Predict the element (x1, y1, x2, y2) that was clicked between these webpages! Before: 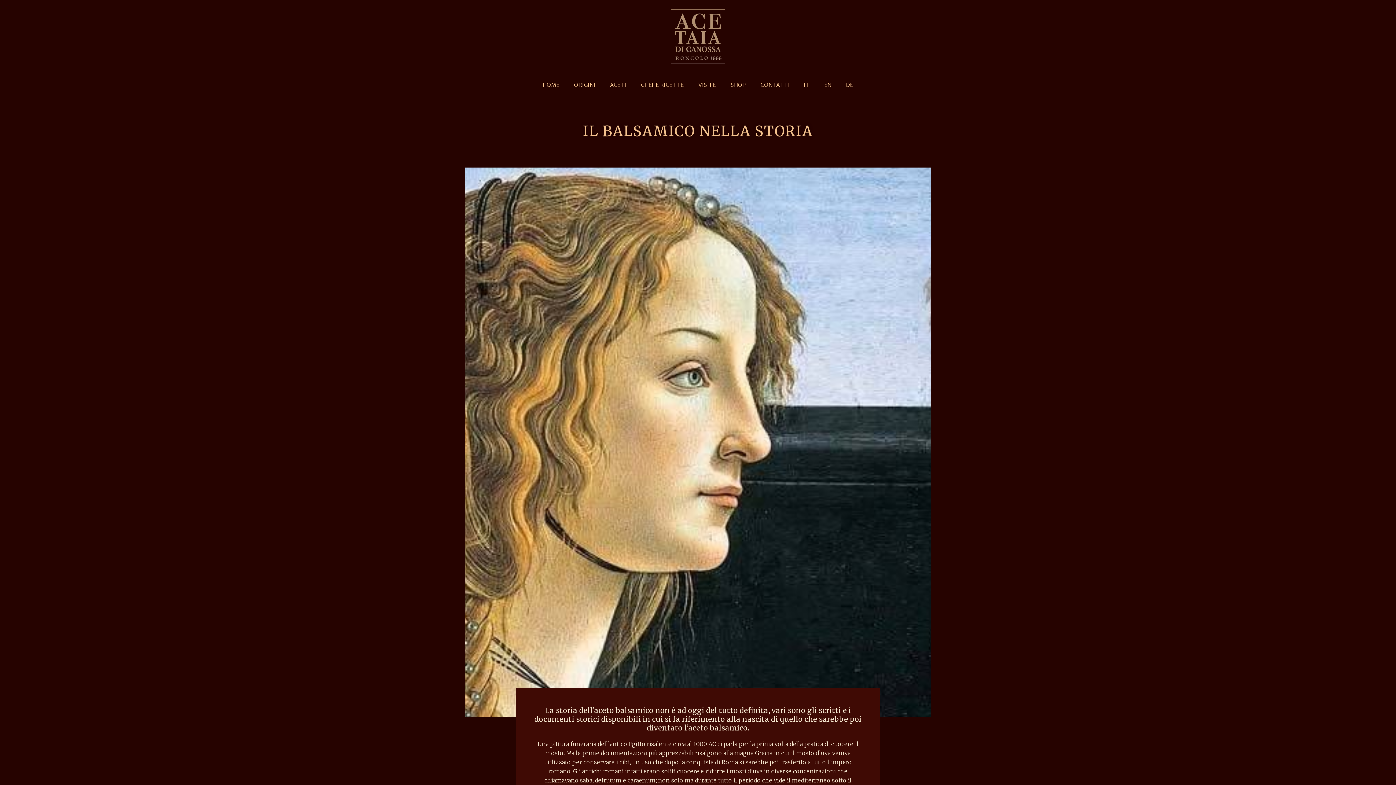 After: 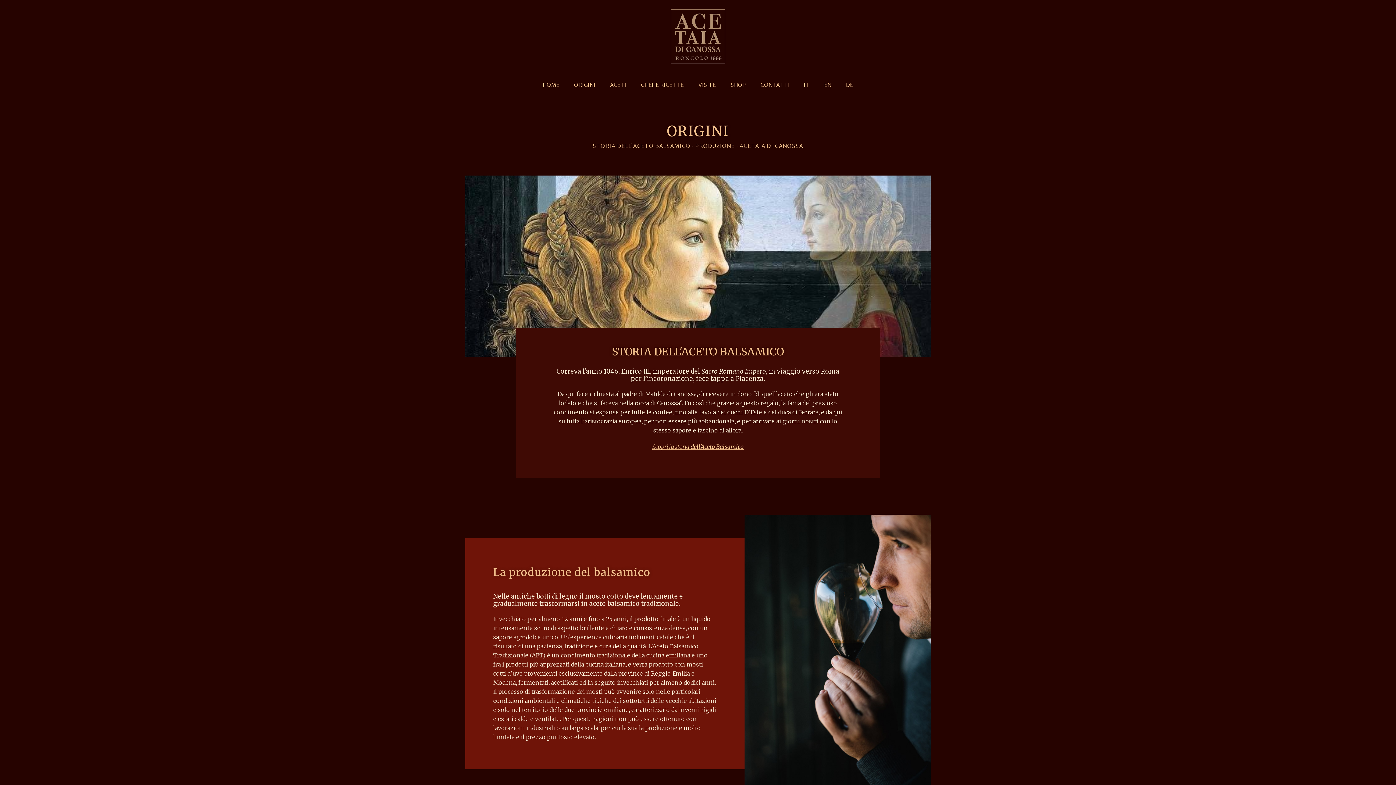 Action: label: ORIGINI bbox: (566, 76, 602, 93)